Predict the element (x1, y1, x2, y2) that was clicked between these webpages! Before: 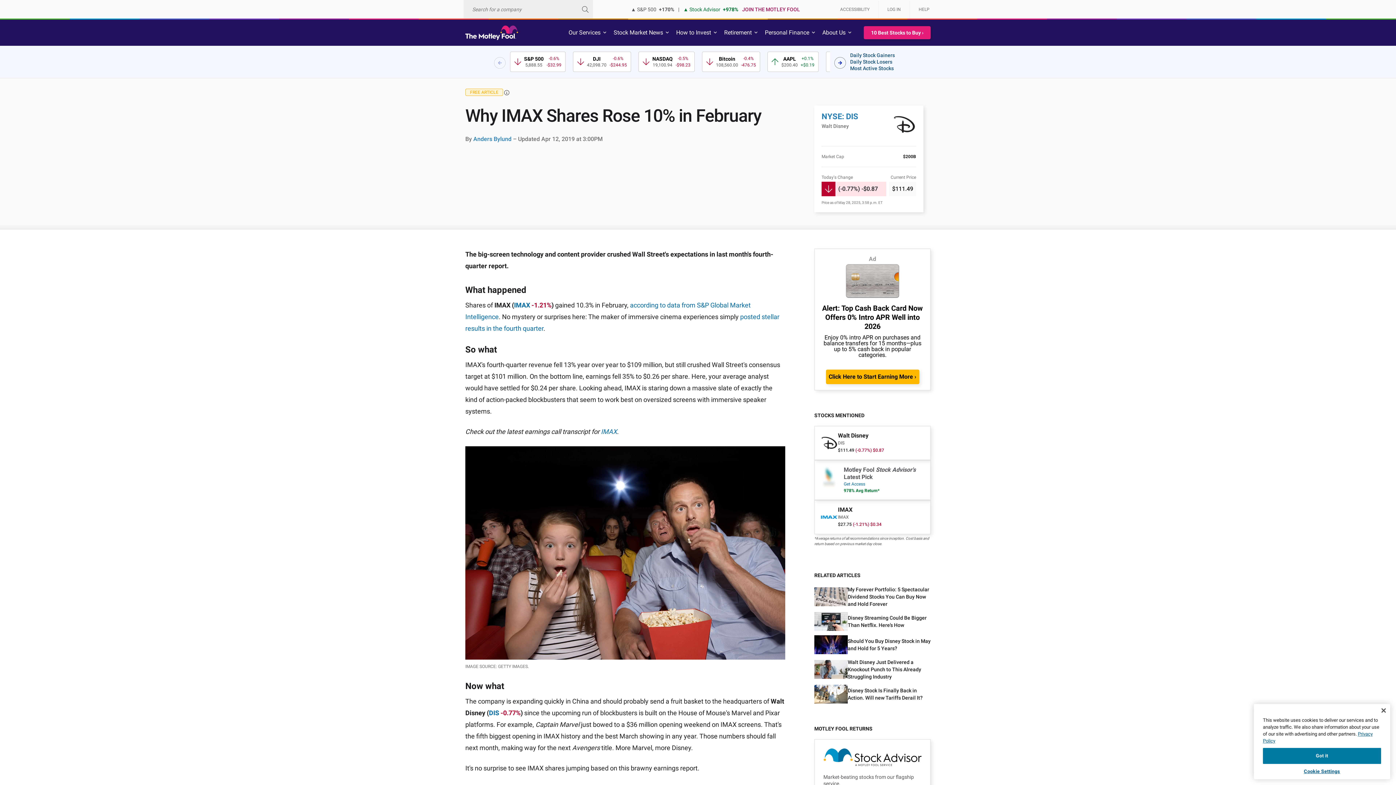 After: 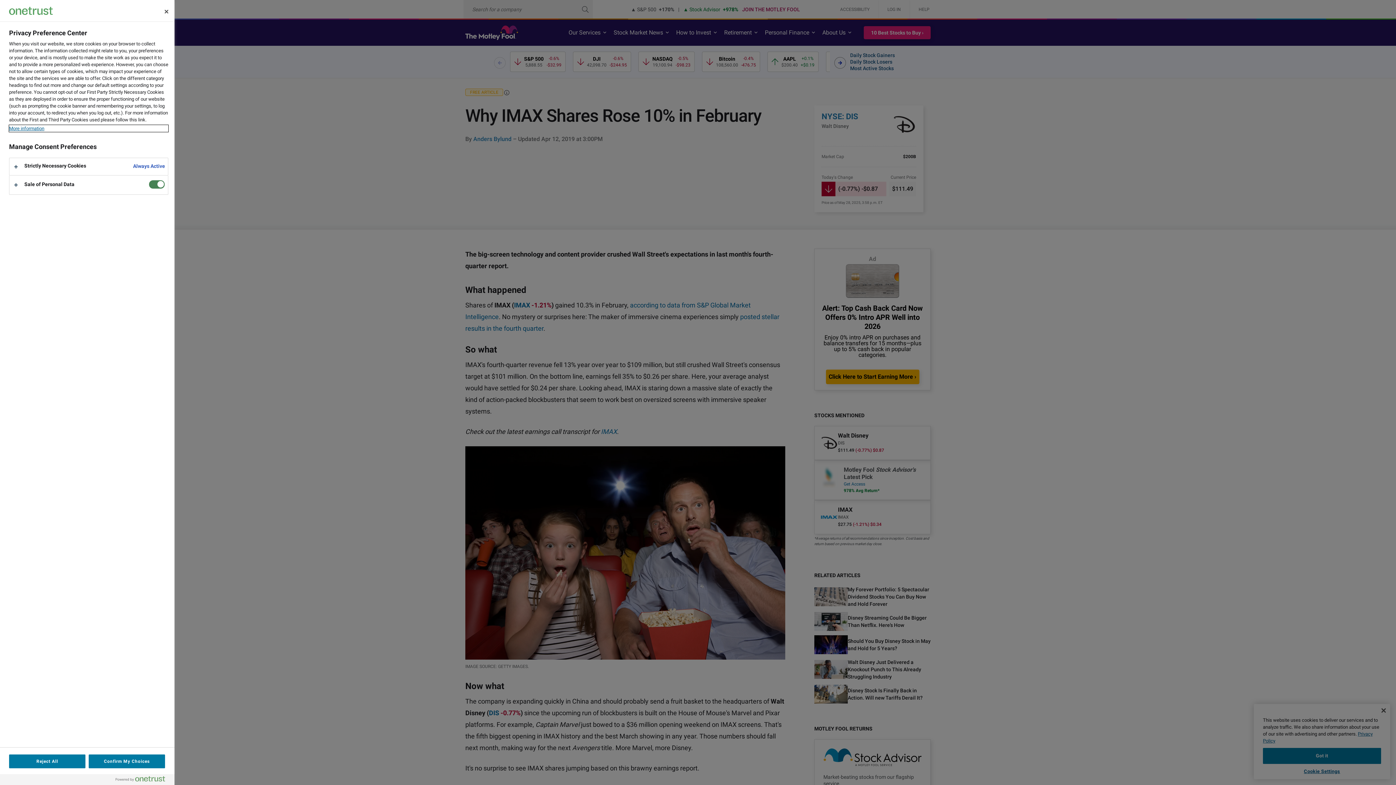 Action: label: Cookie Settings bbox: (1263, 764, 1381, 779)